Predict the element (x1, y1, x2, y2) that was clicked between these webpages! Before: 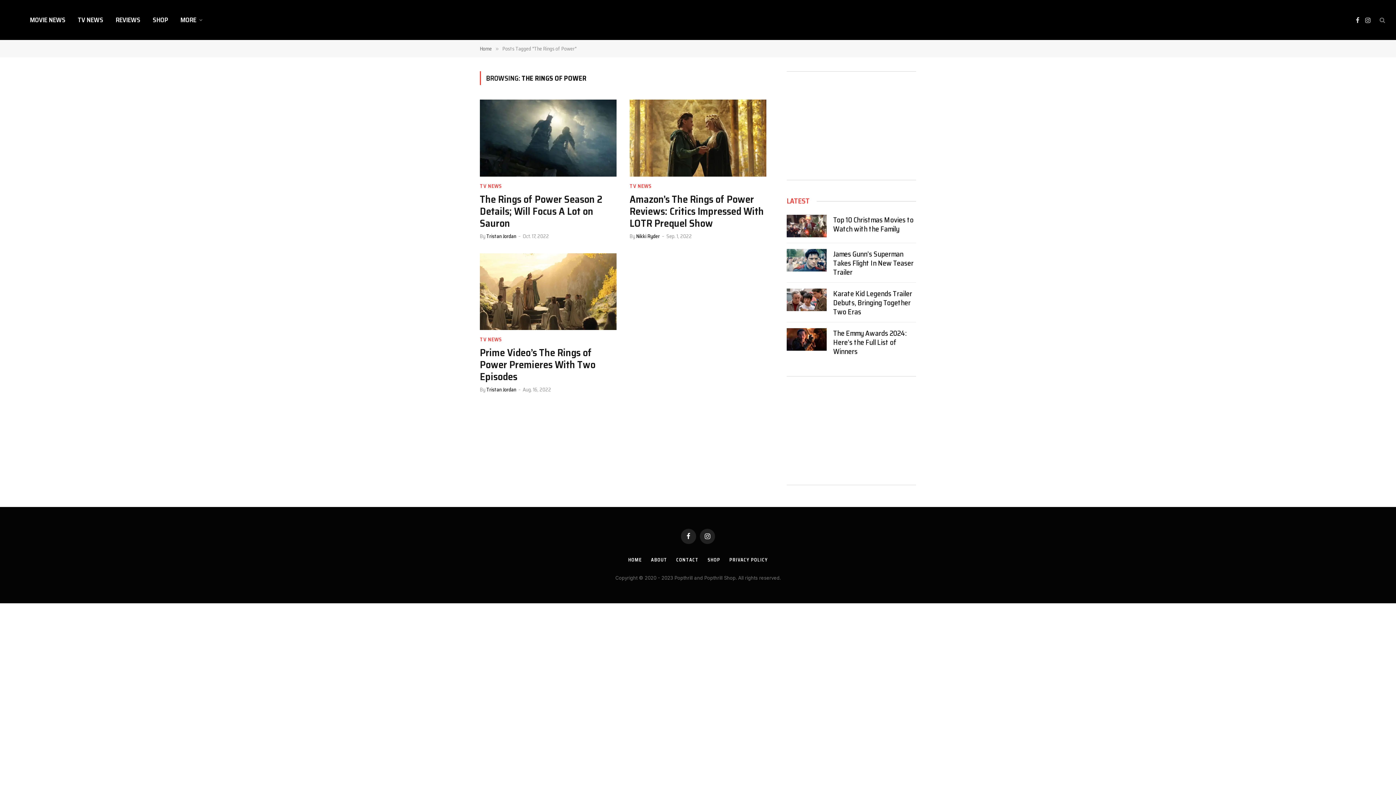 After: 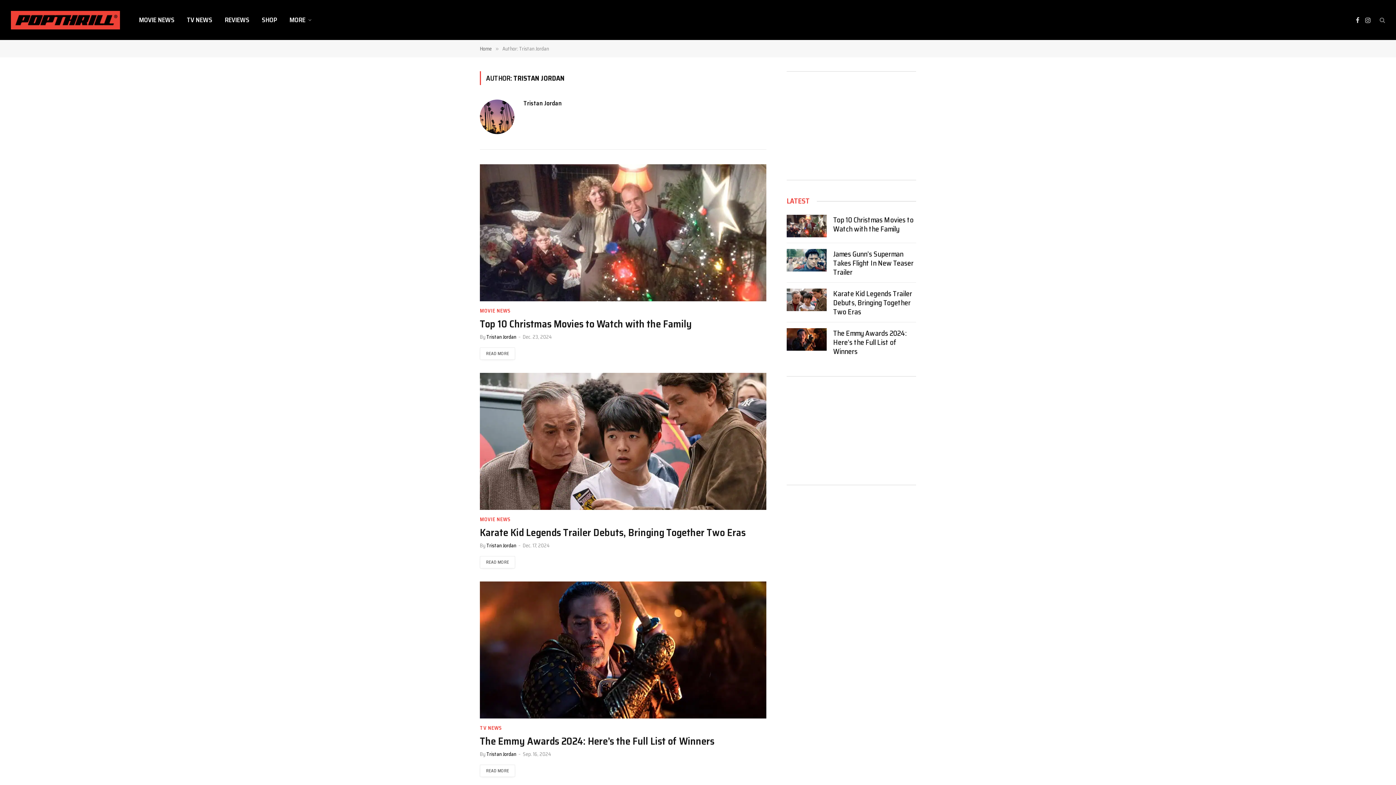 Action: label: Tristan Jordan bbox: (486, 232, 516, 240)